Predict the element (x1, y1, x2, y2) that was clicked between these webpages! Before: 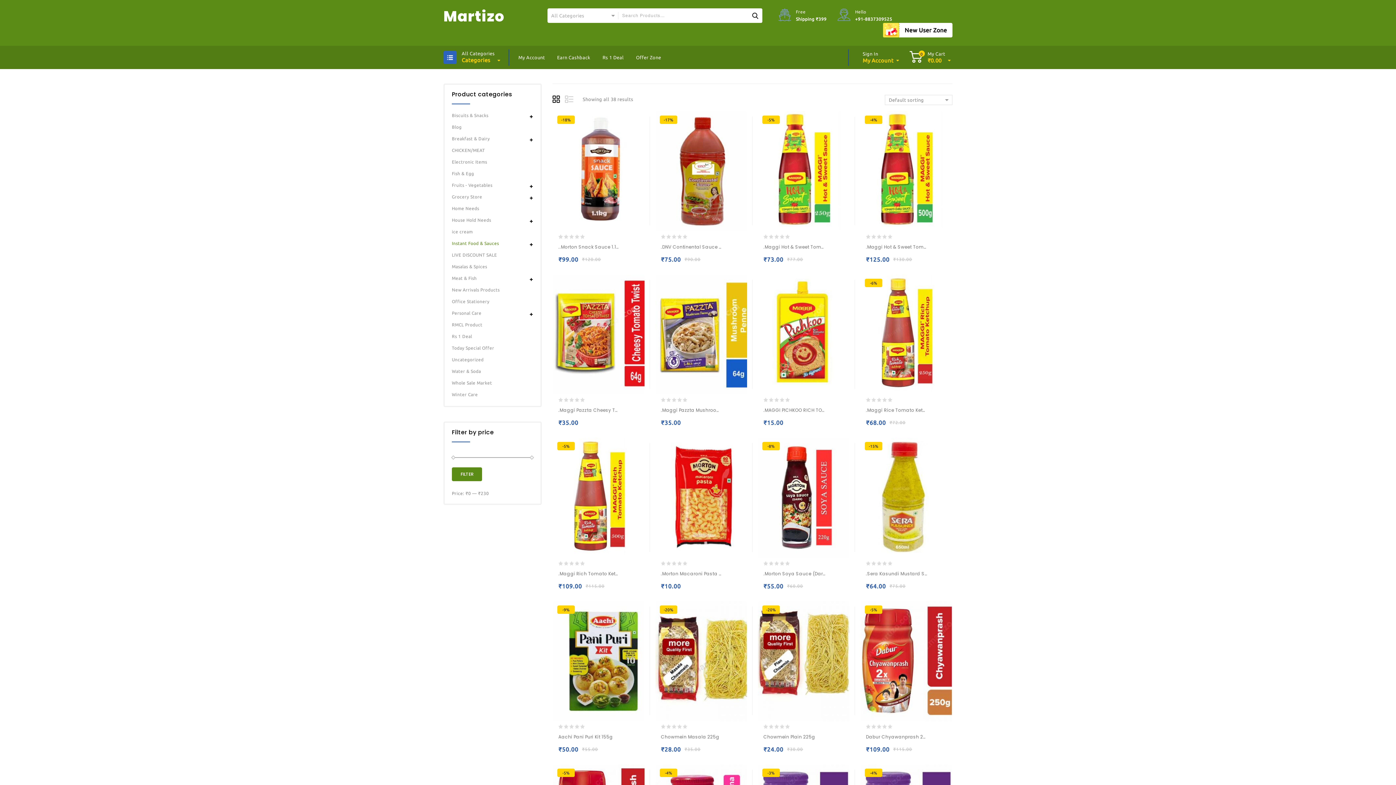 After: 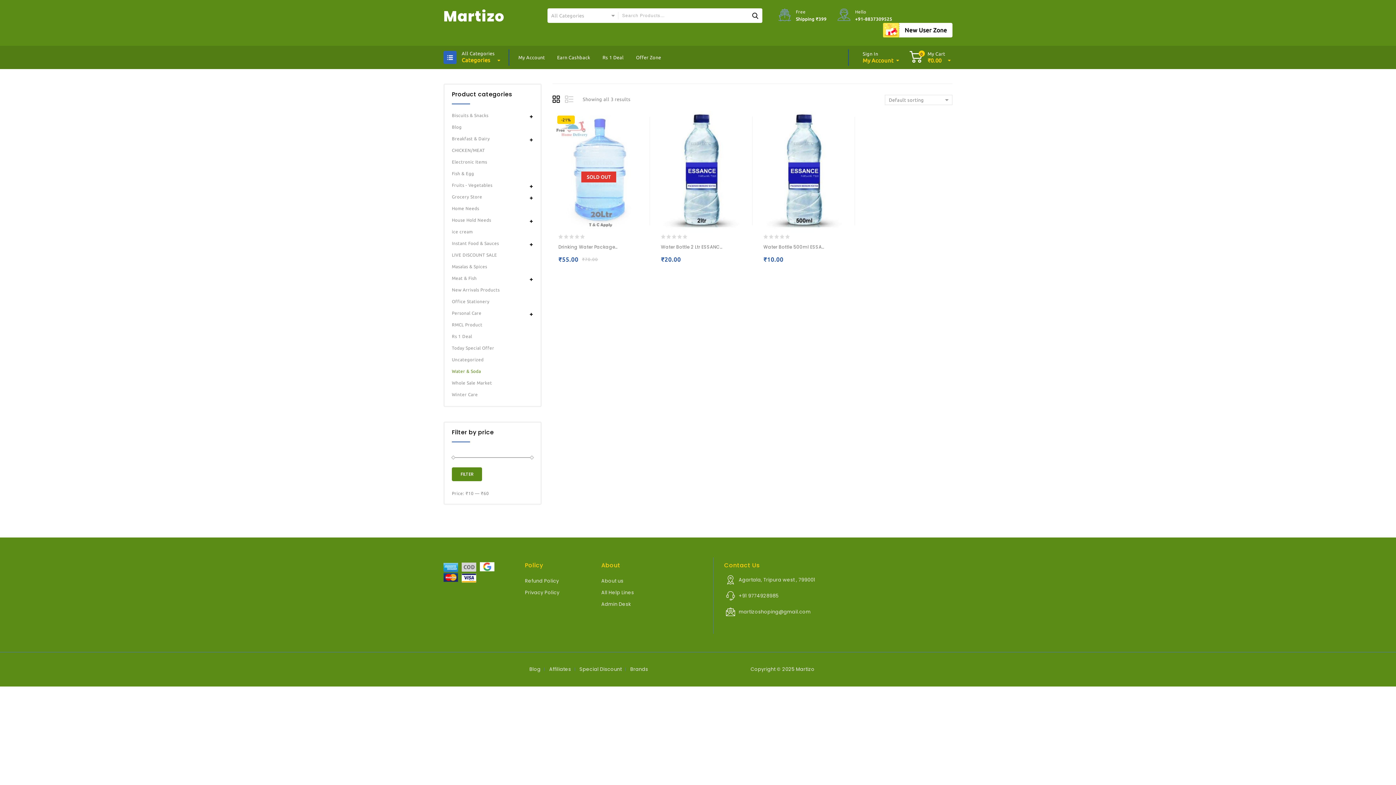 Action: bbox: (452, 365, 533, 377) label: Water & Soda